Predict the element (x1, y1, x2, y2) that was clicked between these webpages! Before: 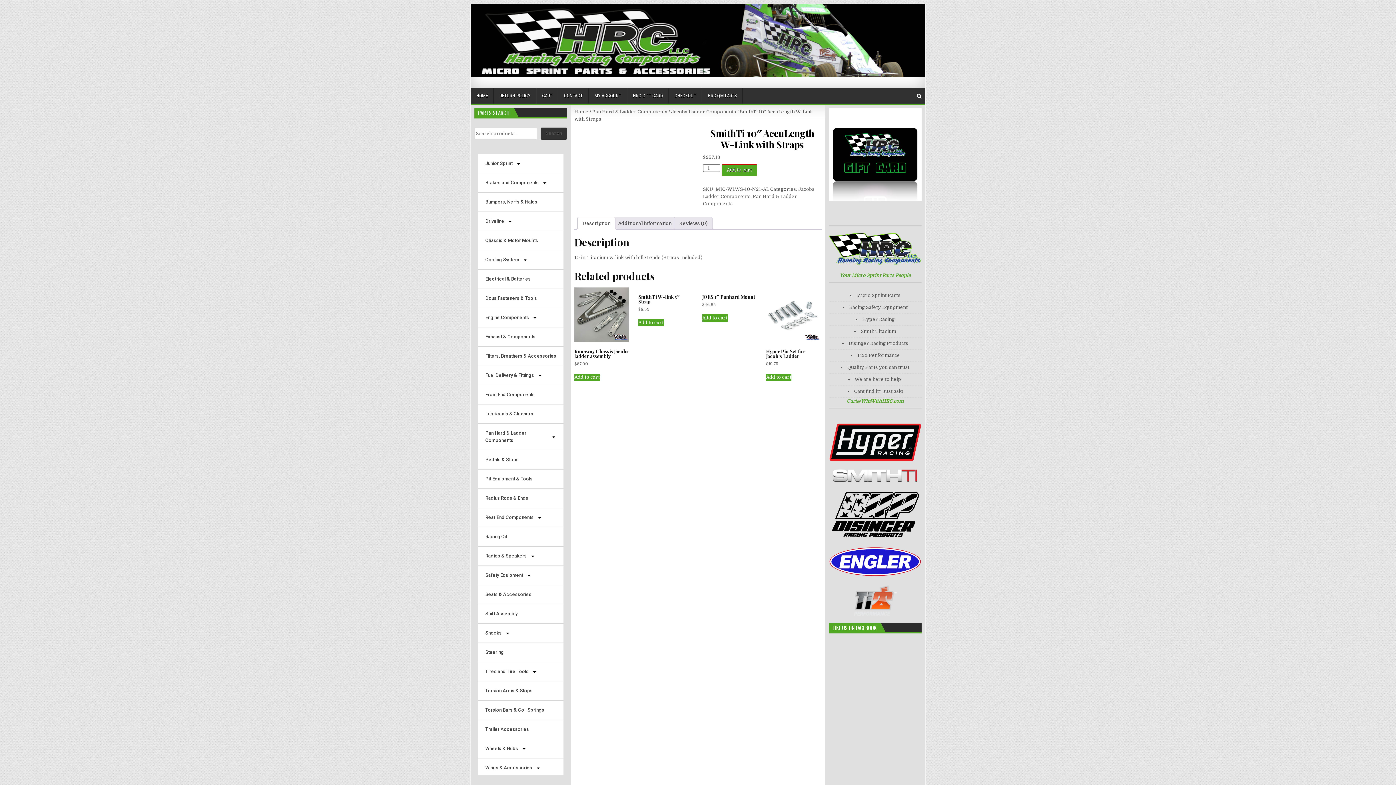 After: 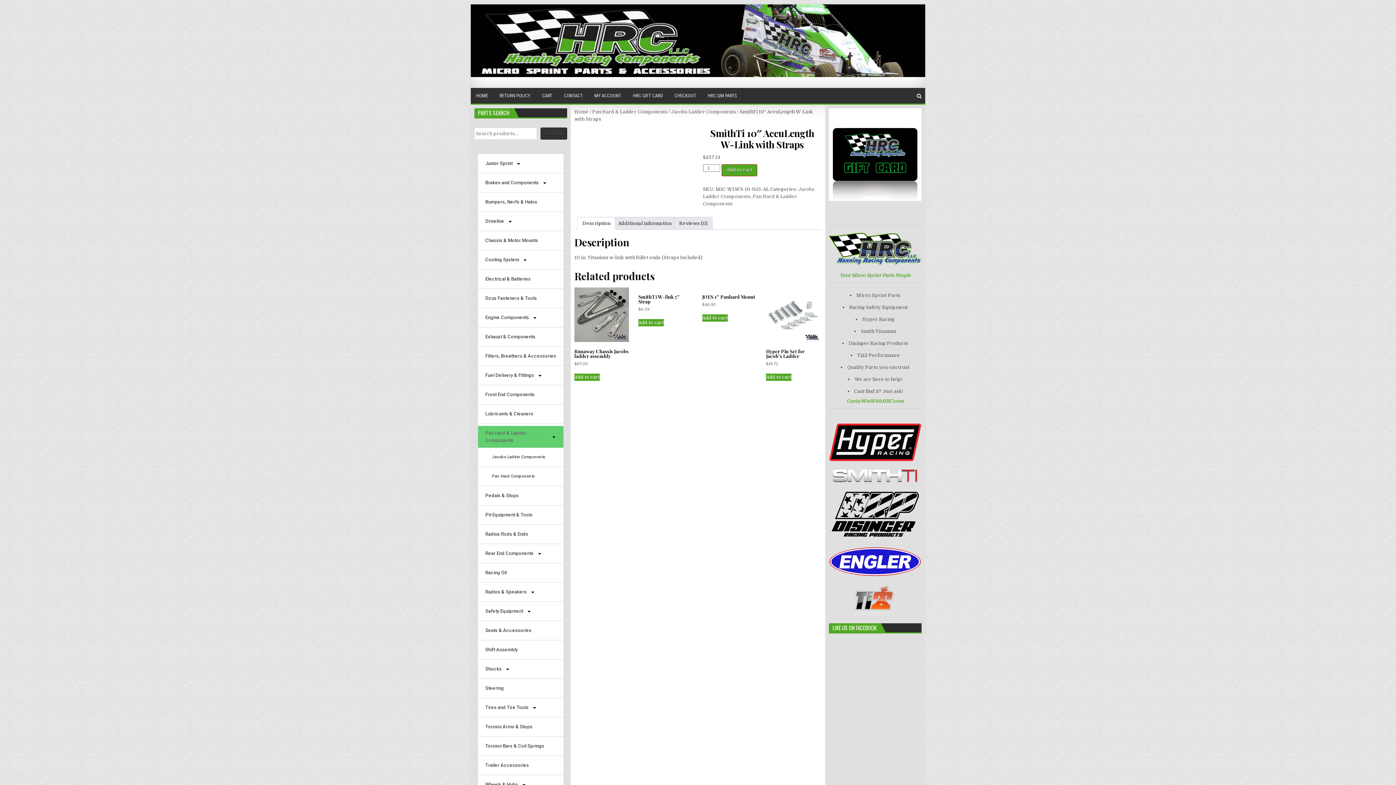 Action: label: Pan Hard & Ladder Components bbox: (478, 426, 563, 448)